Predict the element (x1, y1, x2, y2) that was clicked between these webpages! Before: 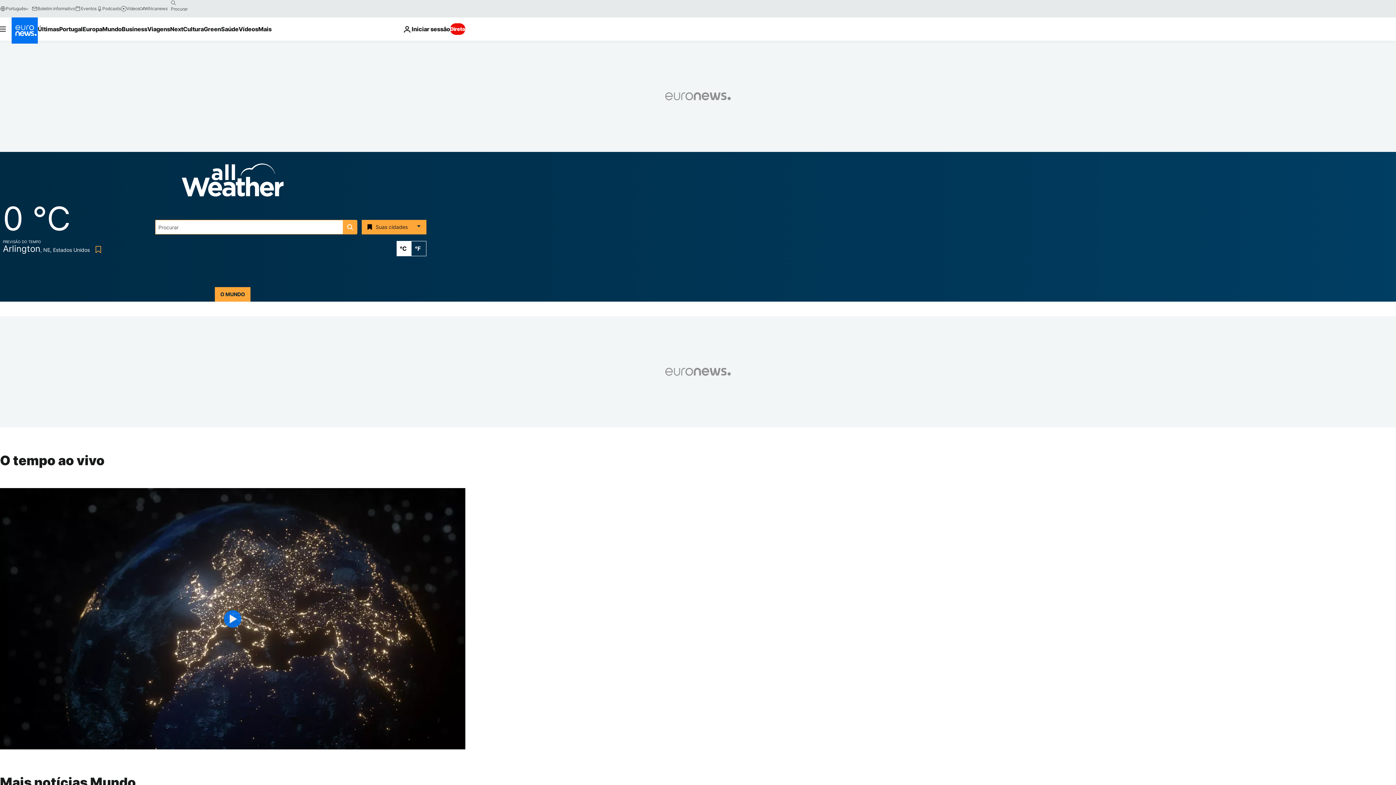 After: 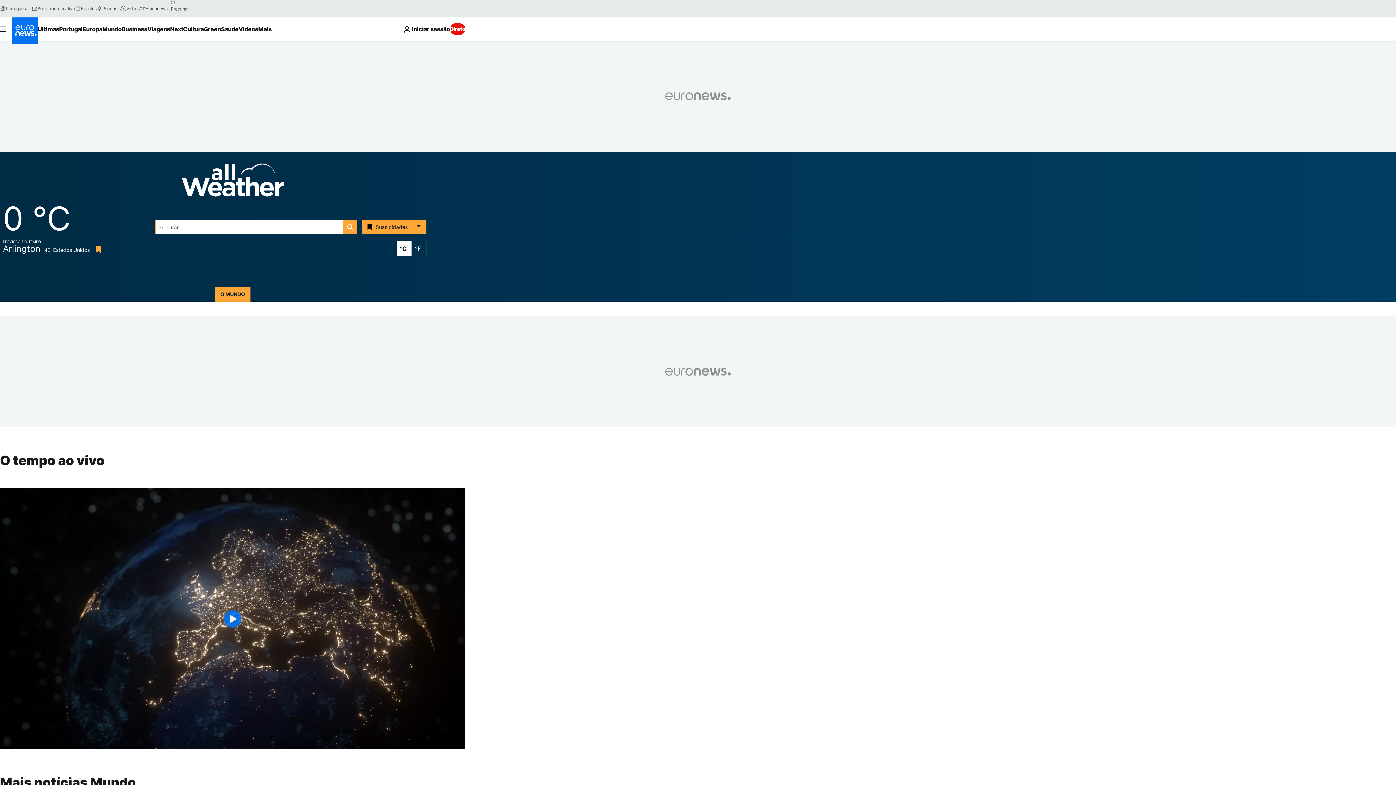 Action: bbox: (92, 246, 101, 253) label: Bookmark button